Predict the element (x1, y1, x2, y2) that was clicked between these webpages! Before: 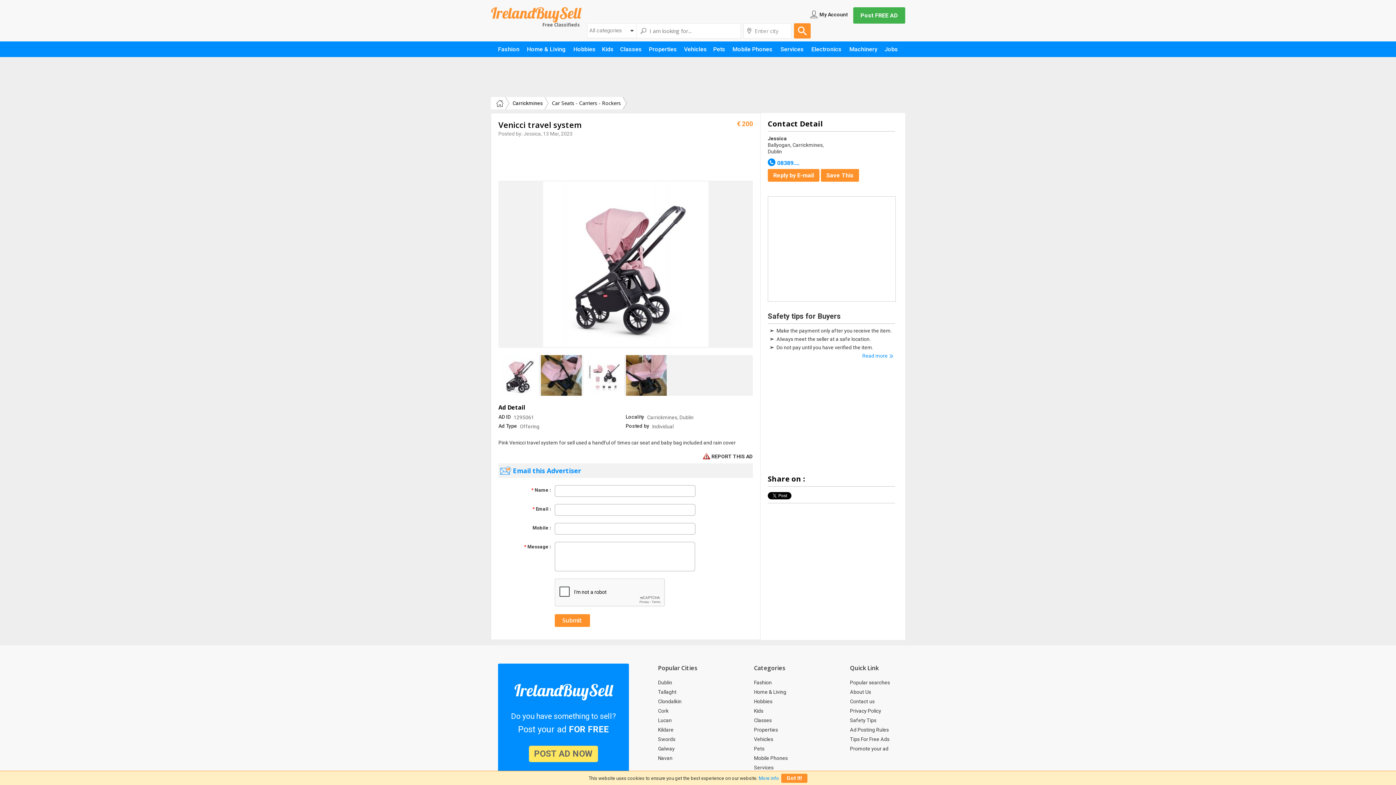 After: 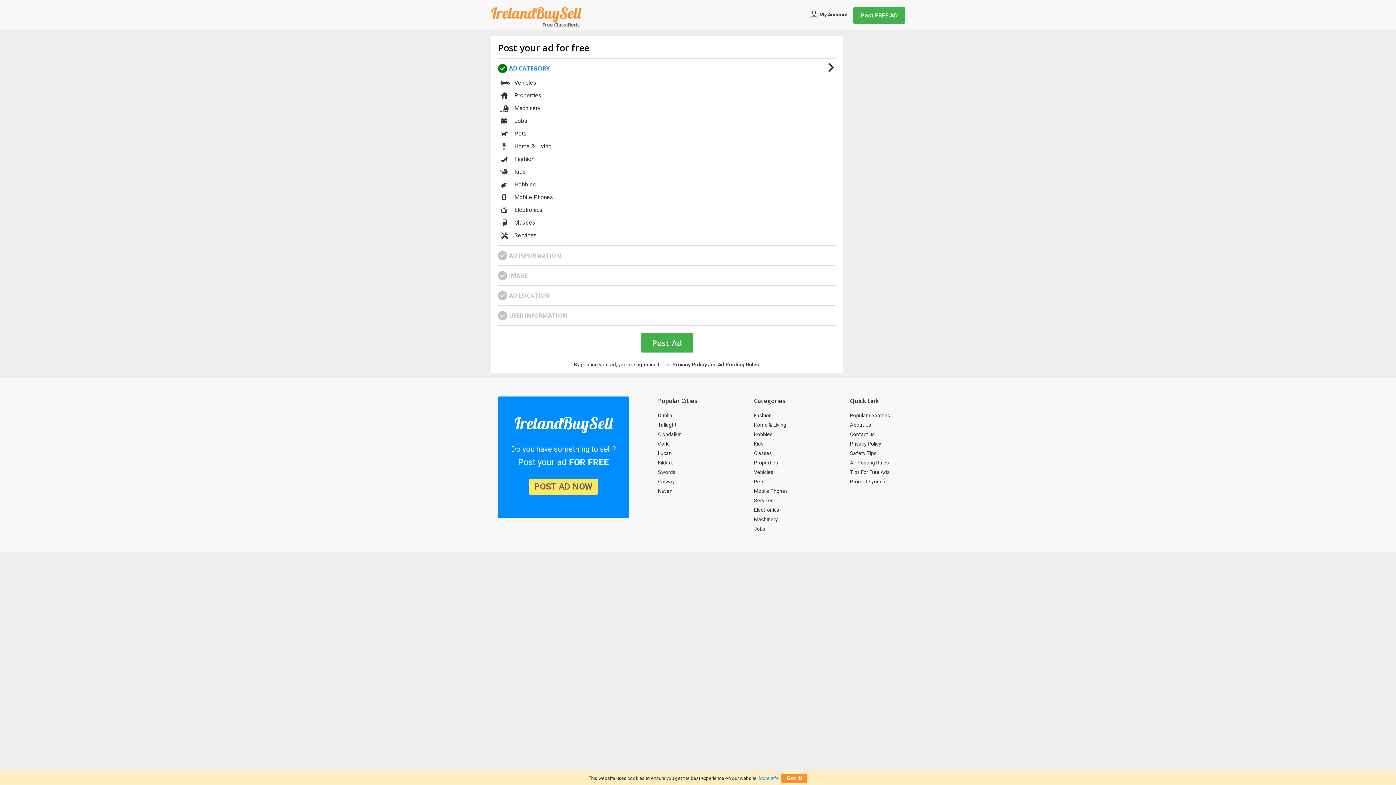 Action: label: Post FREE AD bbox: (853, 7, 905, 23)